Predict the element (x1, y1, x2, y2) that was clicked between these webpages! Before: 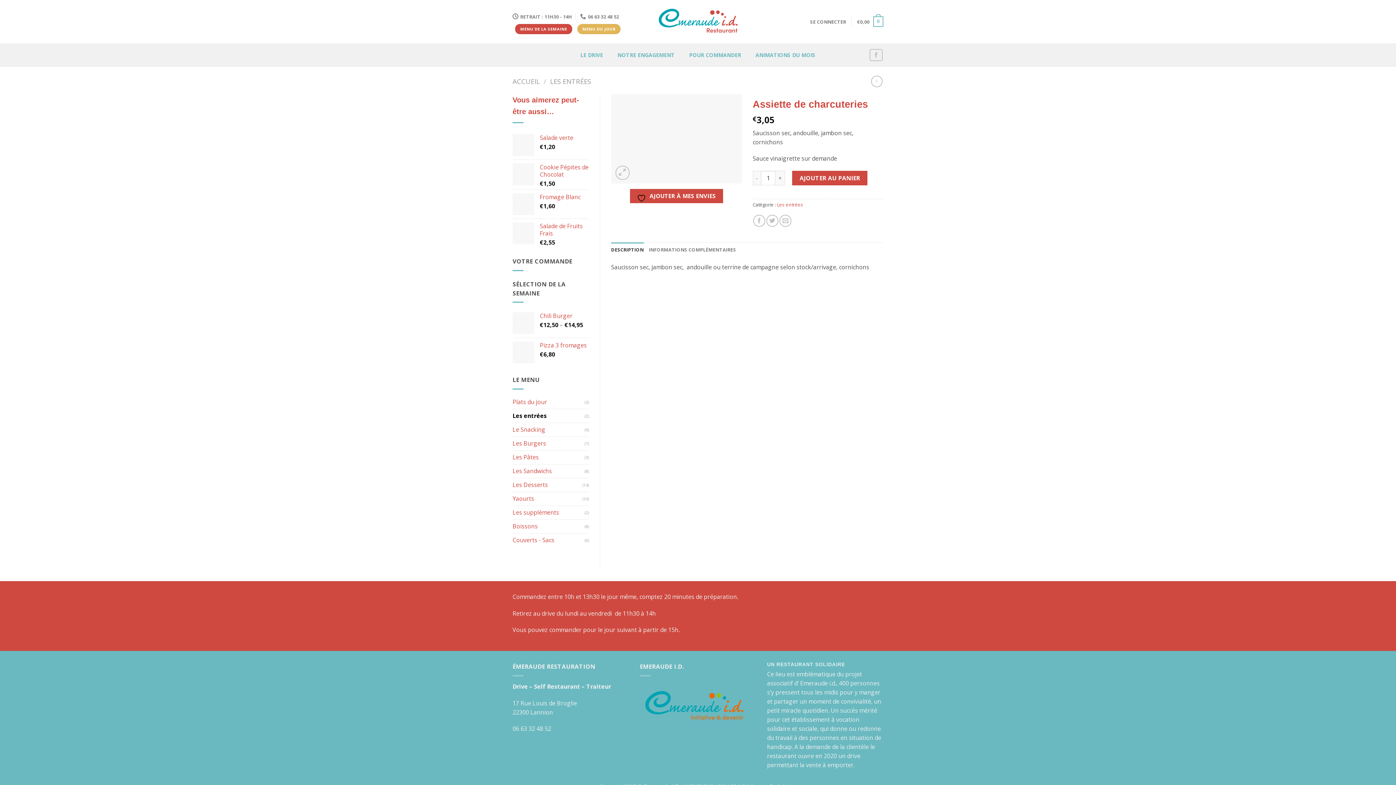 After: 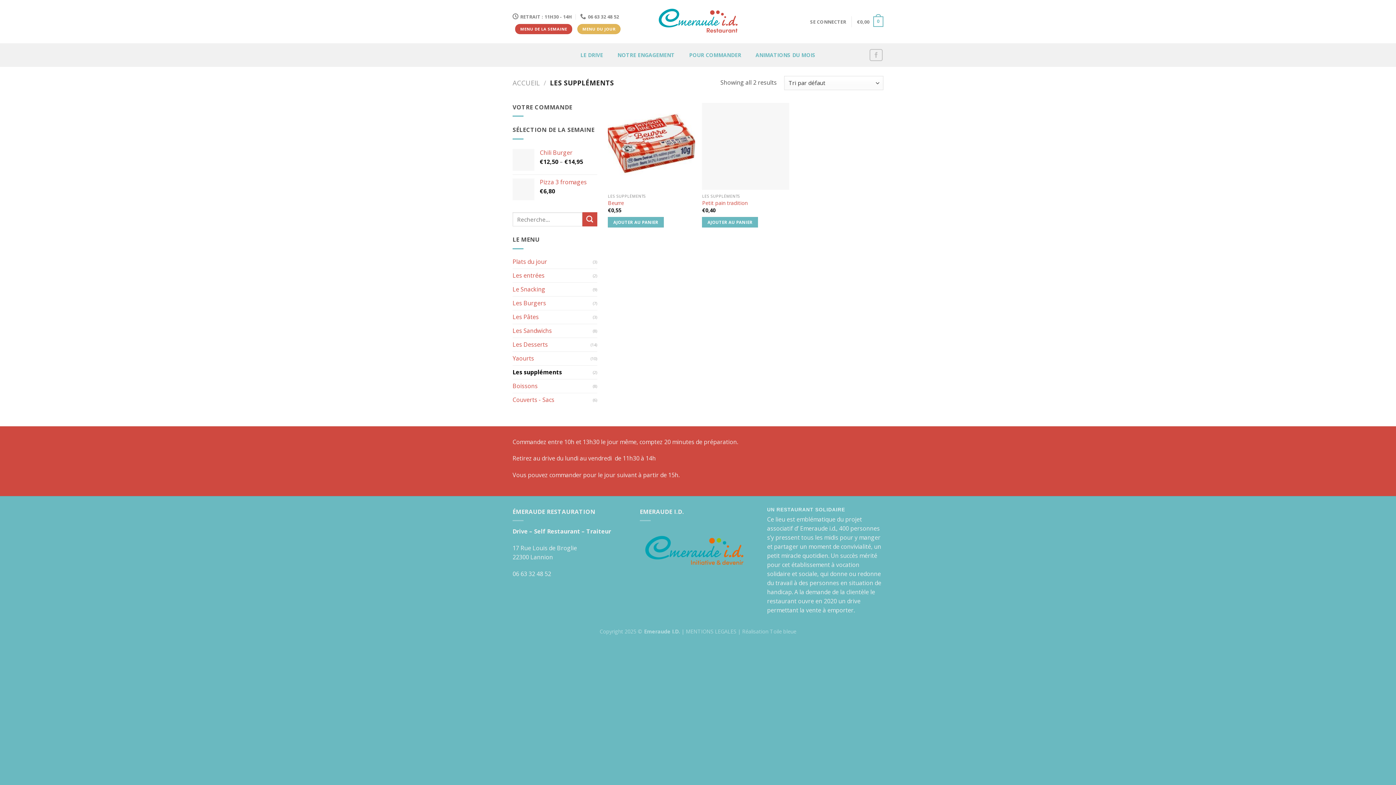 Action: bbox: (512, 506, 584, 519) label: Les suppléments